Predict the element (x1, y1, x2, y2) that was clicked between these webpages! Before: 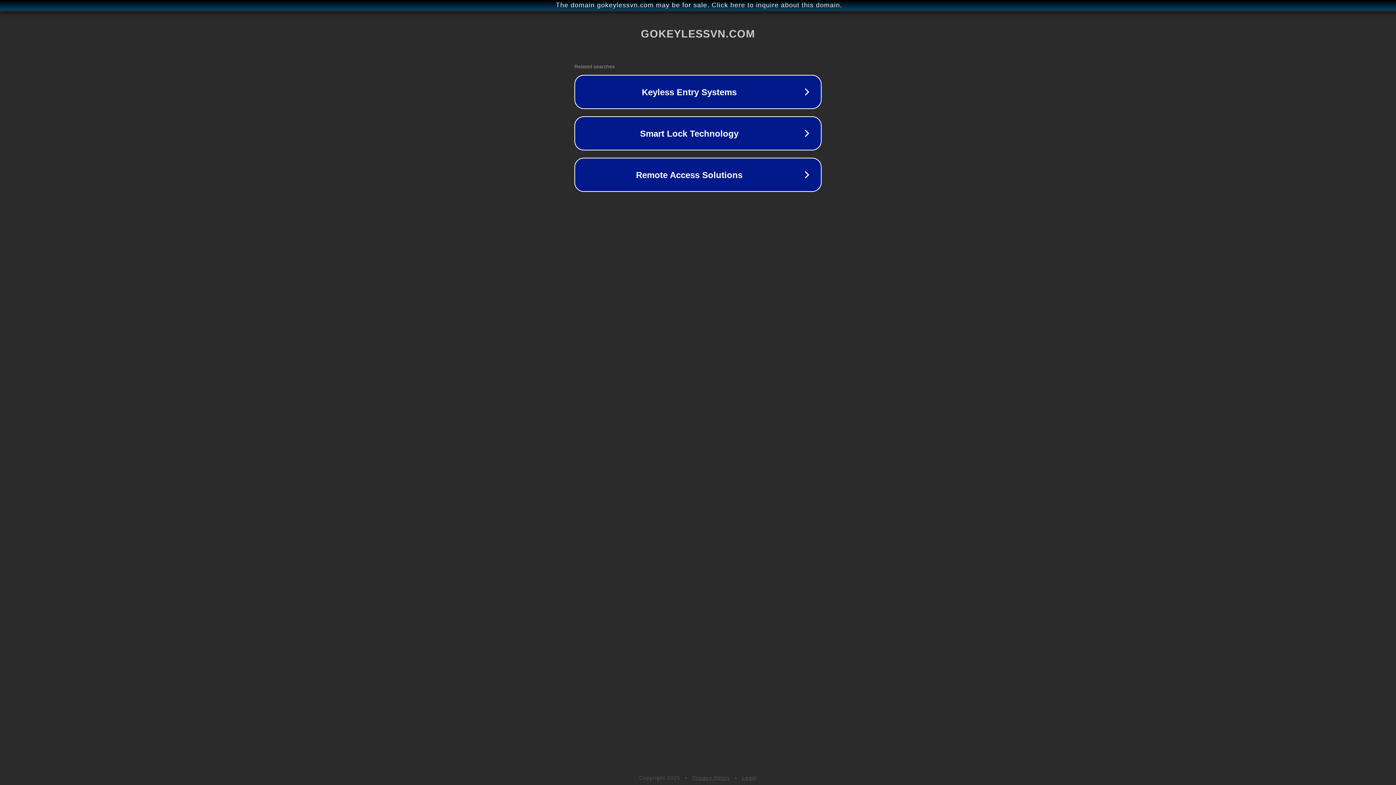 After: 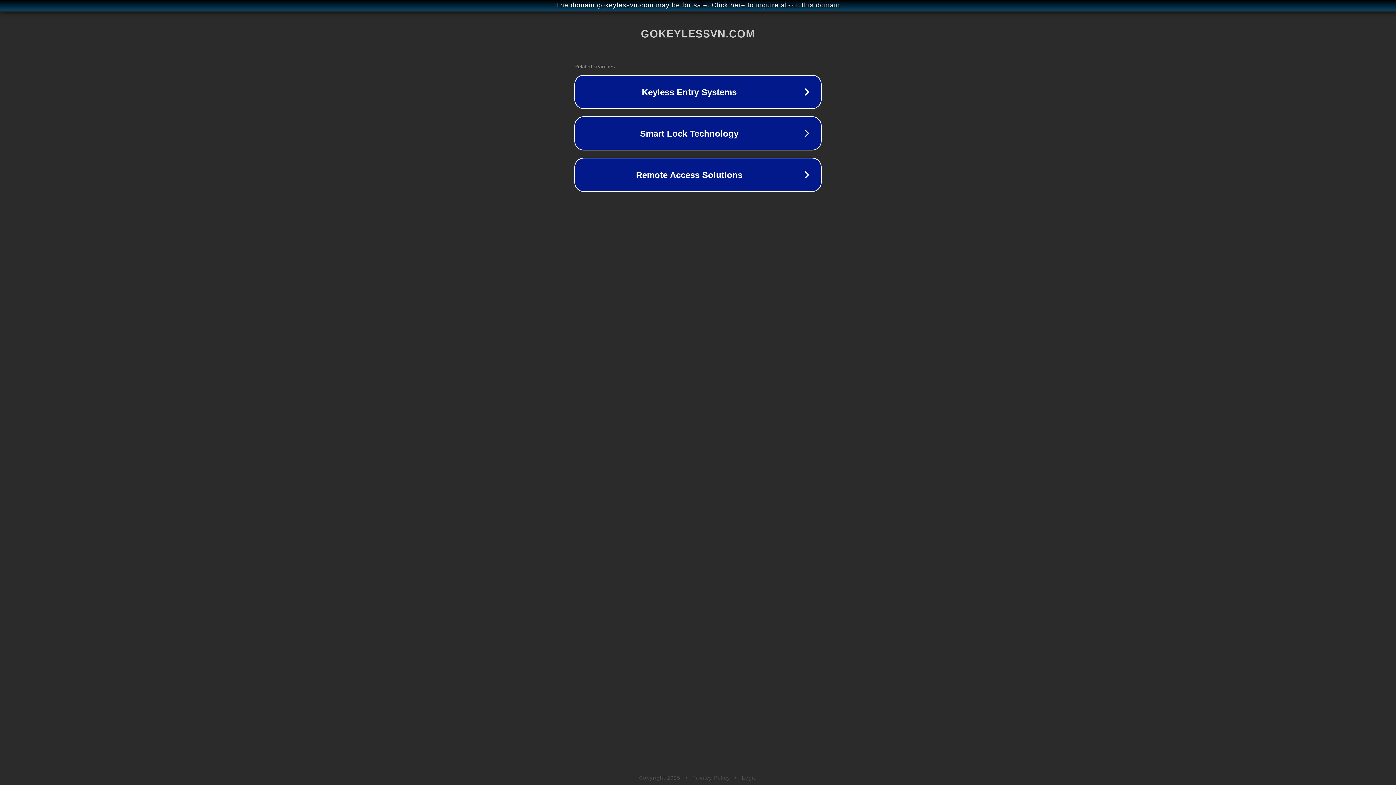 Action: bbox: (742, 775, 757, 781) label: Legal